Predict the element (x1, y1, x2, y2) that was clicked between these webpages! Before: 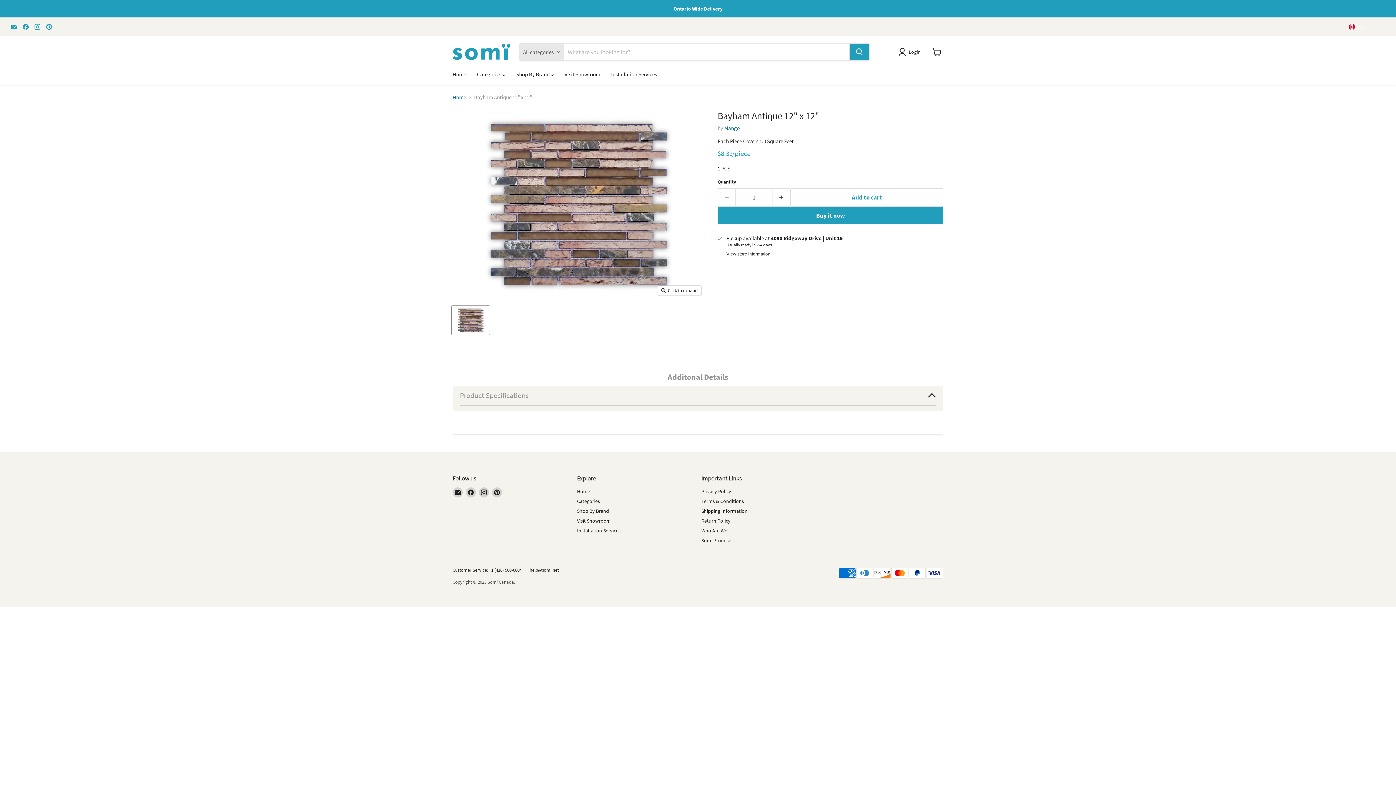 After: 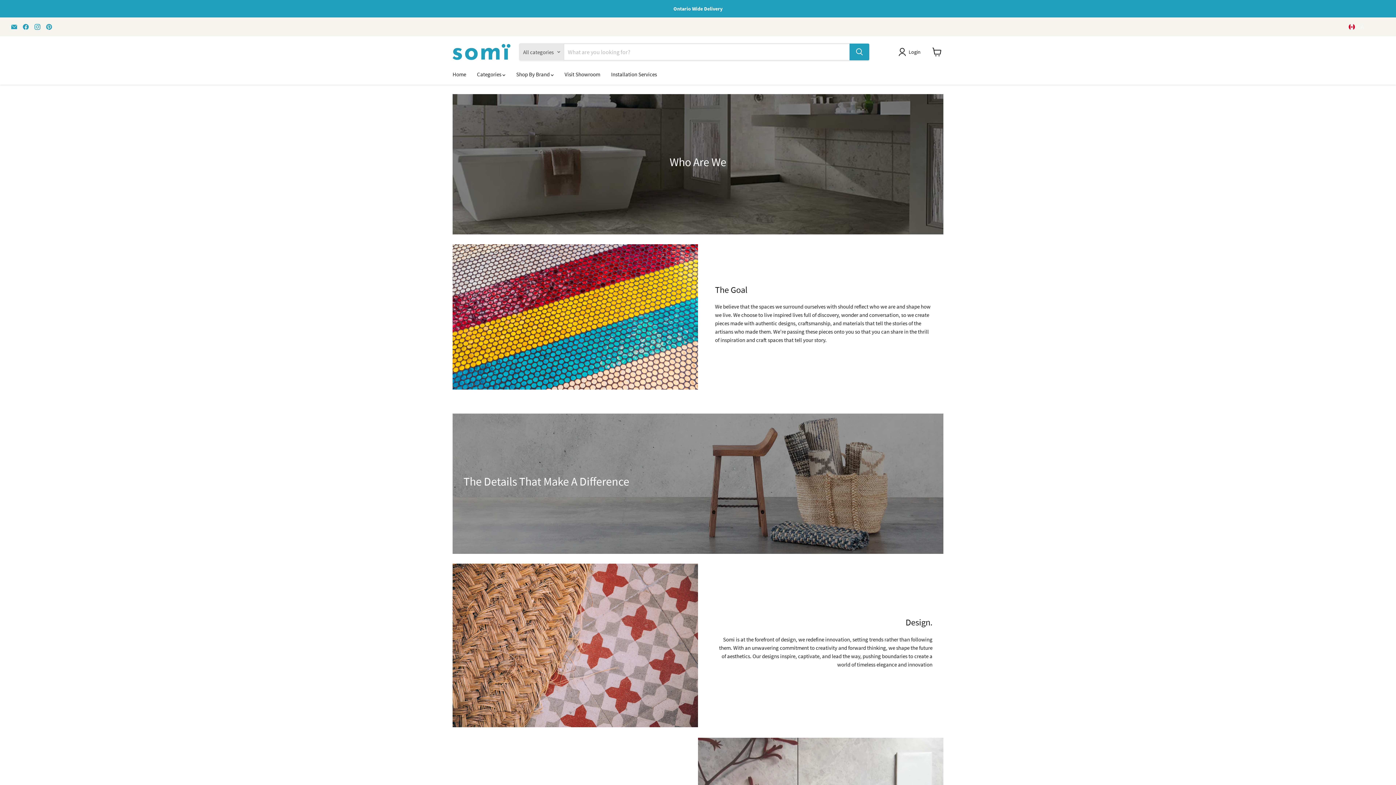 Action: label: Who Are We bbox: (701, 527, 727, 534)